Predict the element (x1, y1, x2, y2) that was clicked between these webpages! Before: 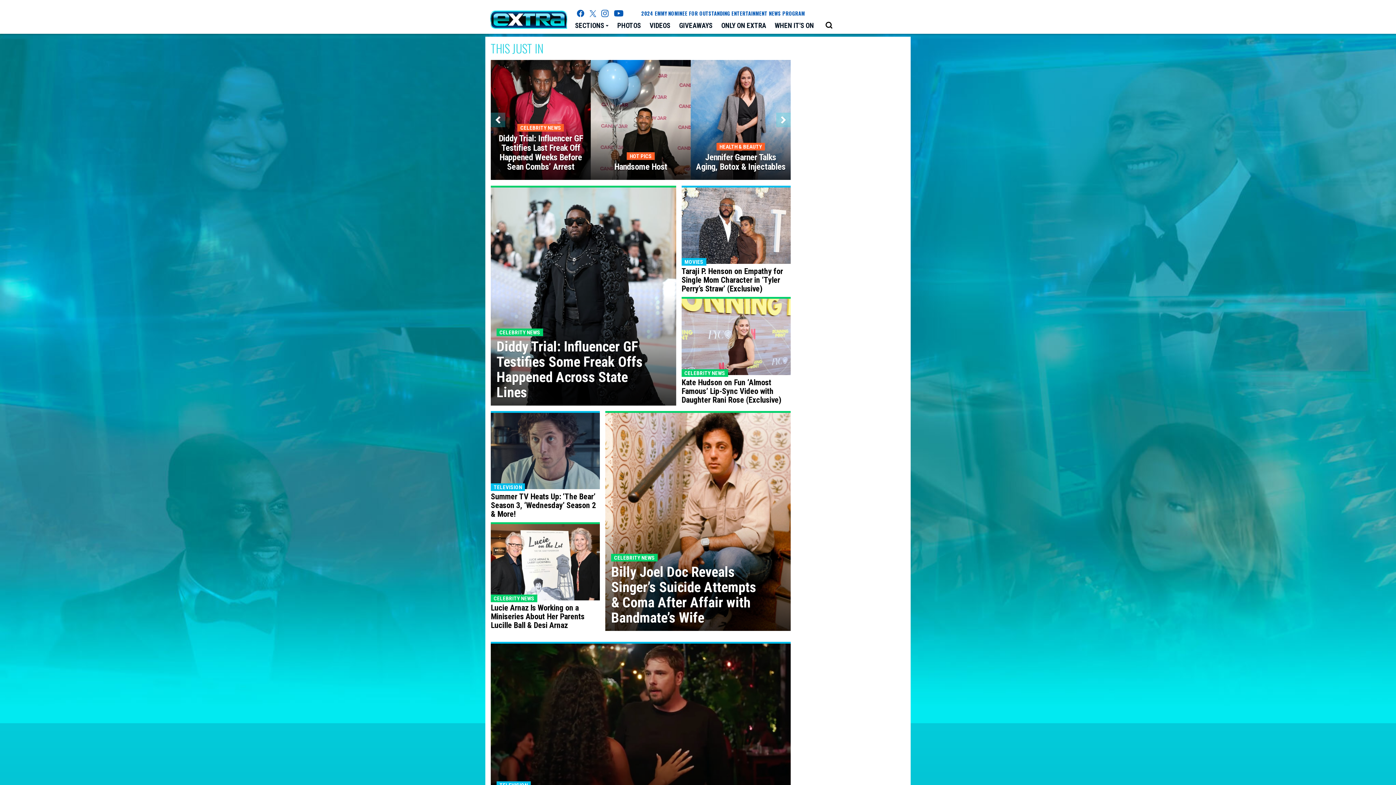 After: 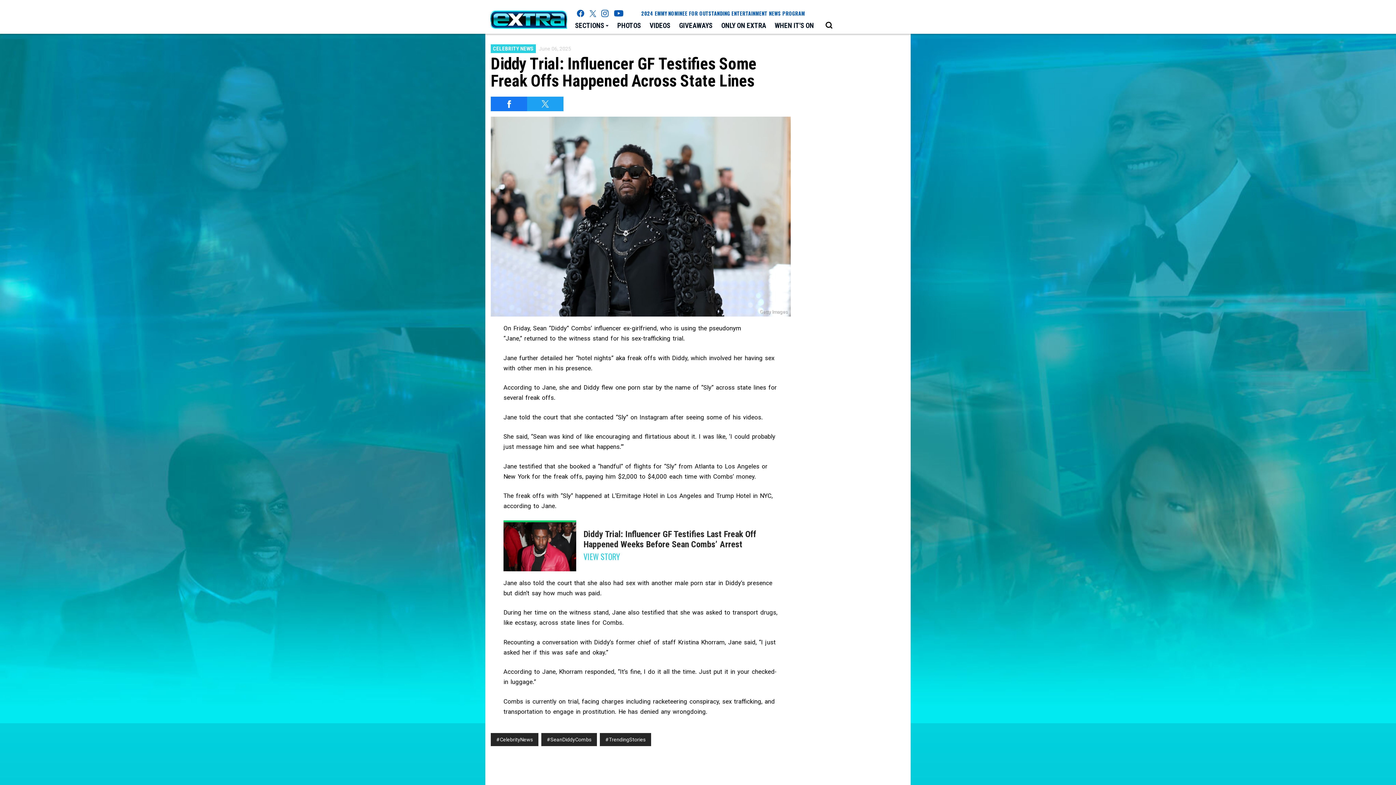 Action: label: CELEBRITY NEWS
Diddy Trial: Influencer GF Testifies Some Freak Offs Happened Across State Lines bbox: (490, 185, 676, 405)